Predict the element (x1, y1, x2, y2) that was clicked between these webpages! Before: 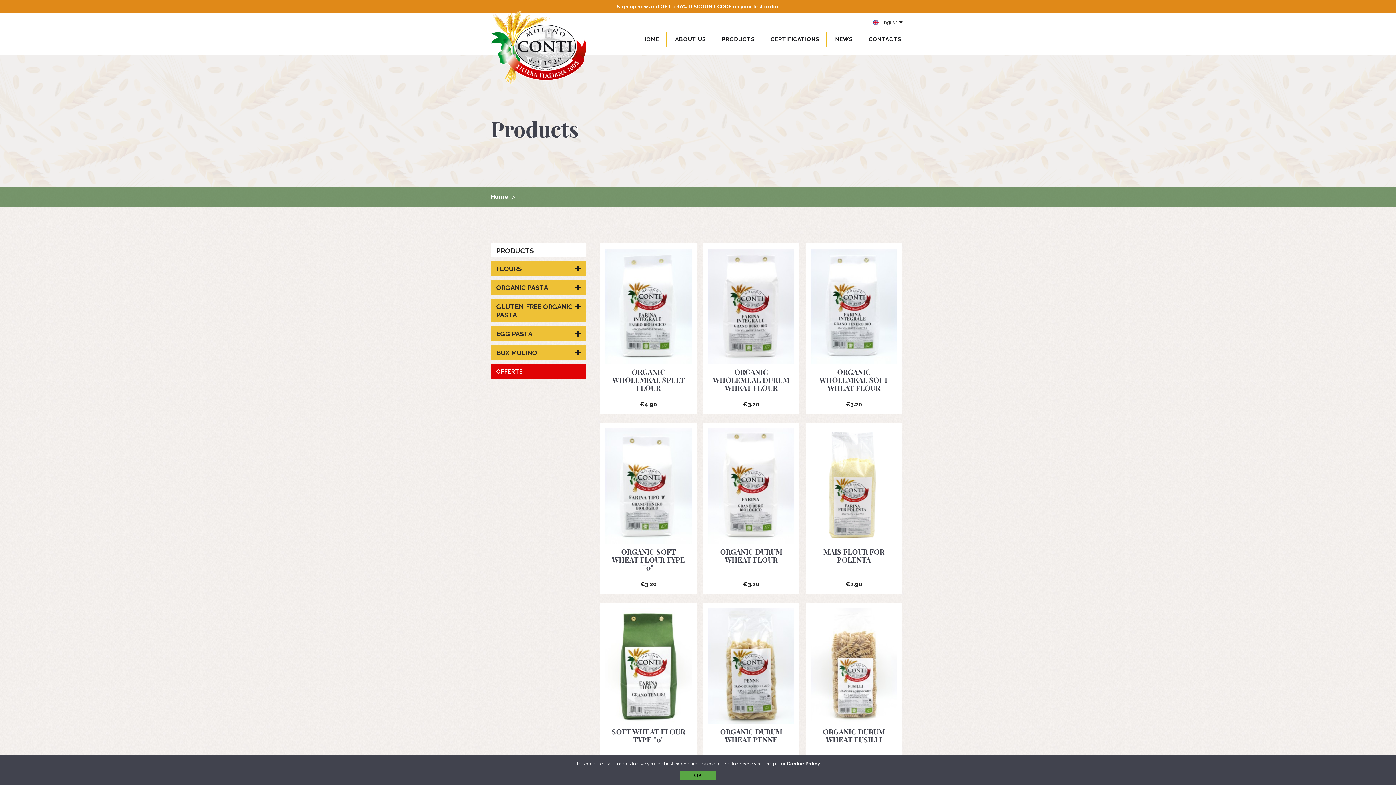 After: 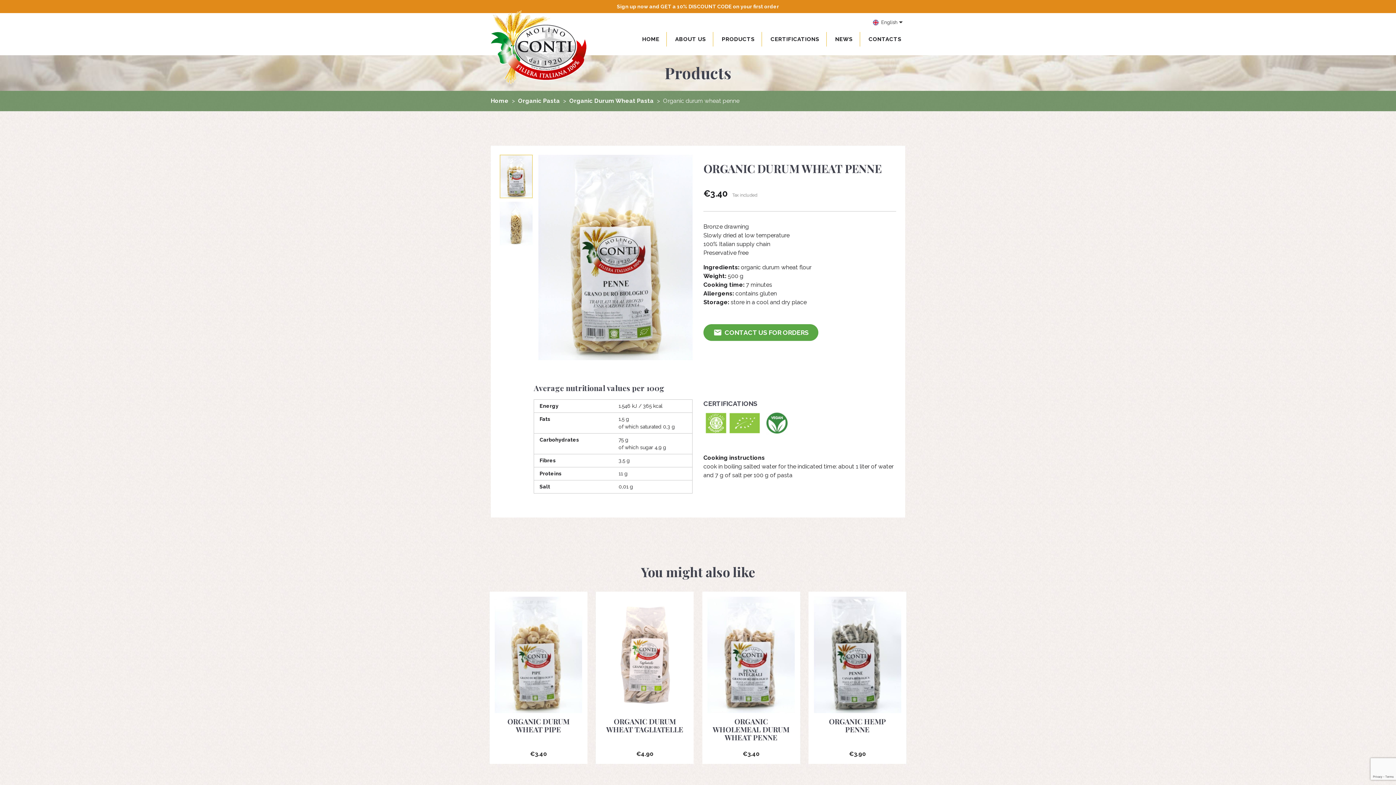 Action: label: ORGANIC DURUM WHEAT PENNE bbox: (720, 726, 782, 744)